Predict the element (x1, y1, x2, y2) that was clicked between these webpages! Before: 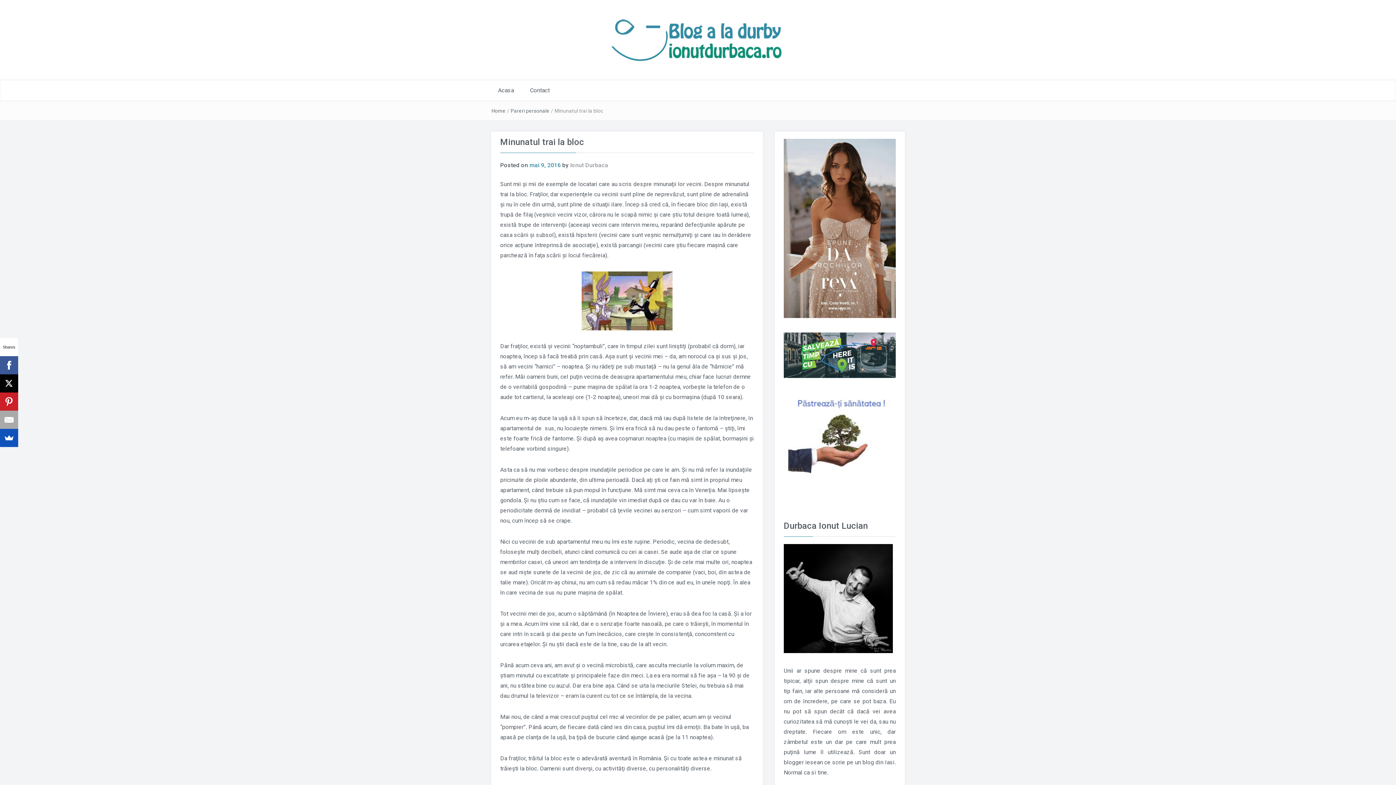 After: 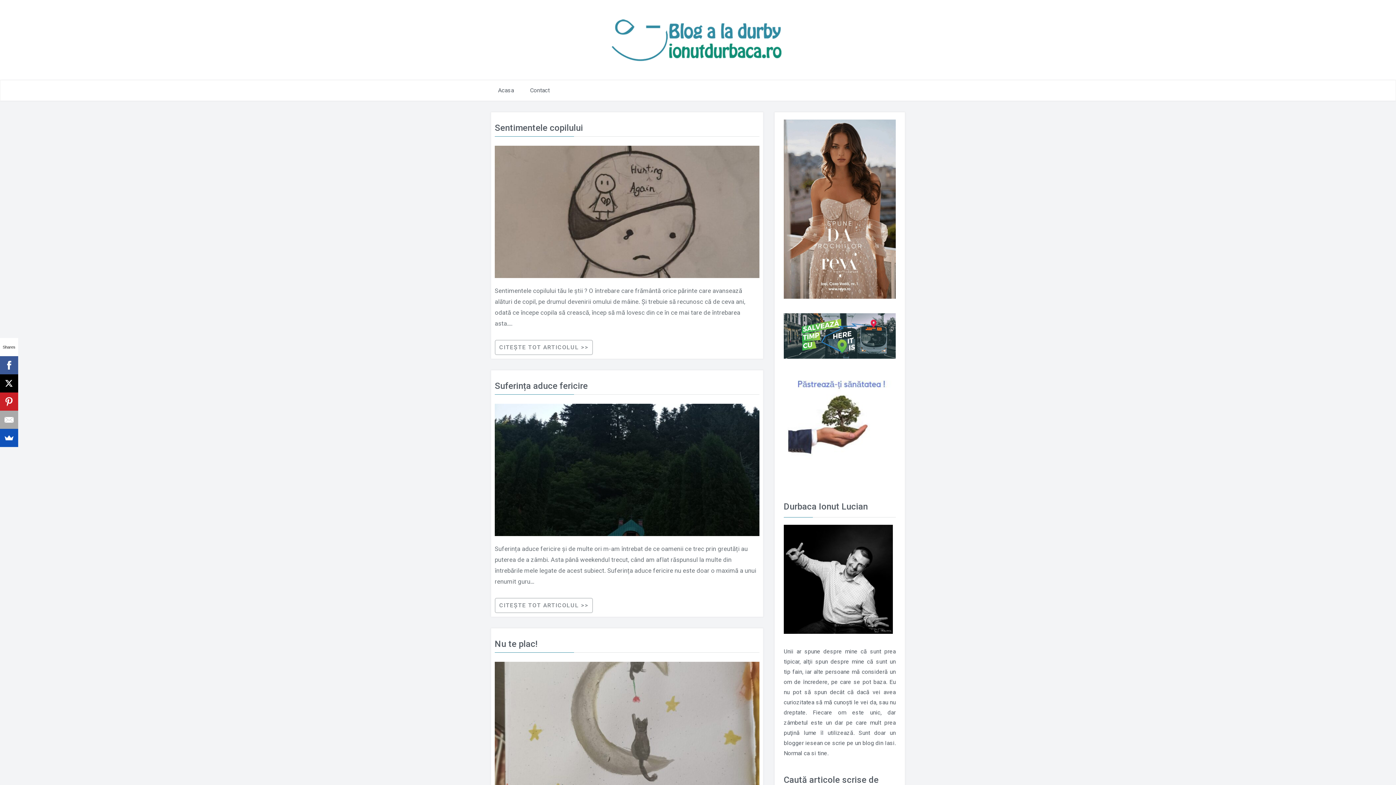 Action: label: Ionut Durbaca bbox: (570, 161, 608, 168)